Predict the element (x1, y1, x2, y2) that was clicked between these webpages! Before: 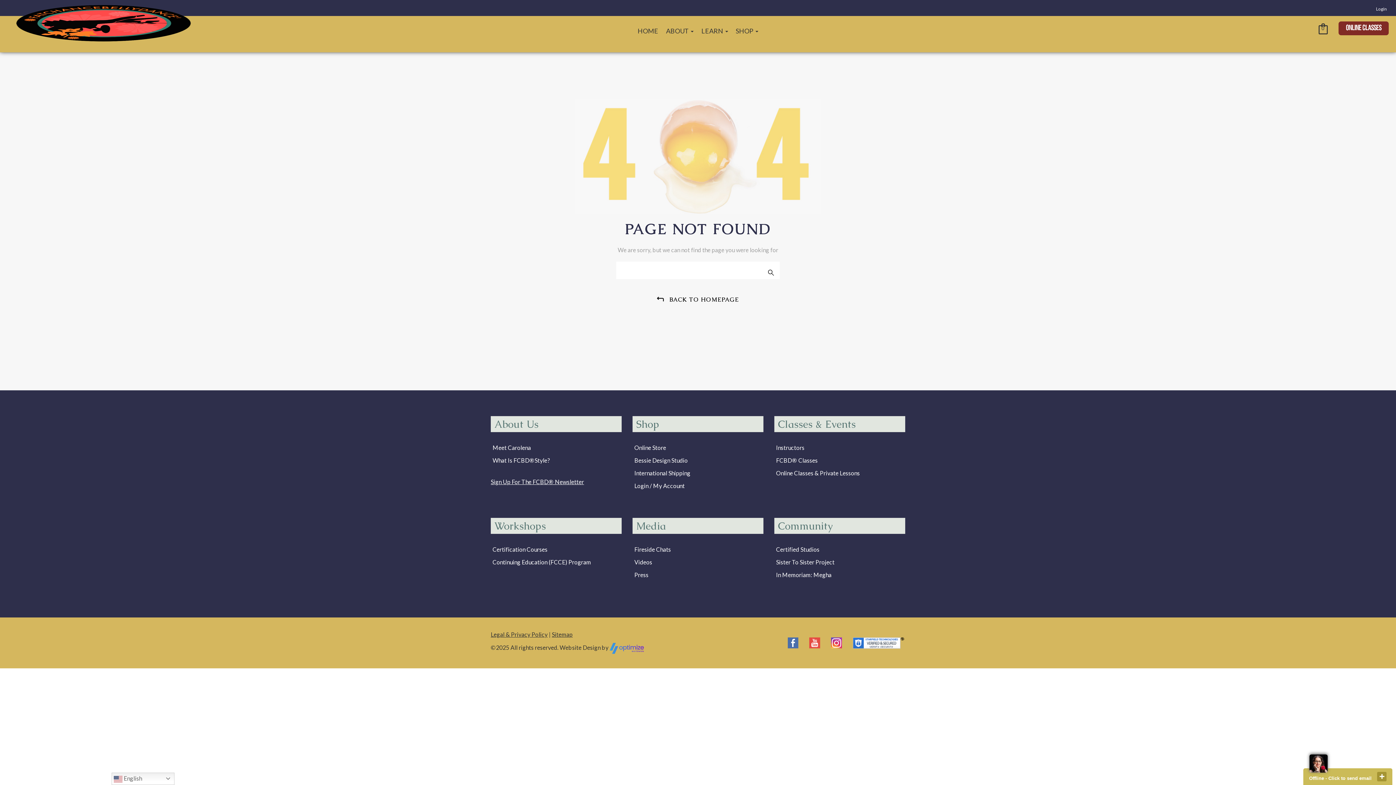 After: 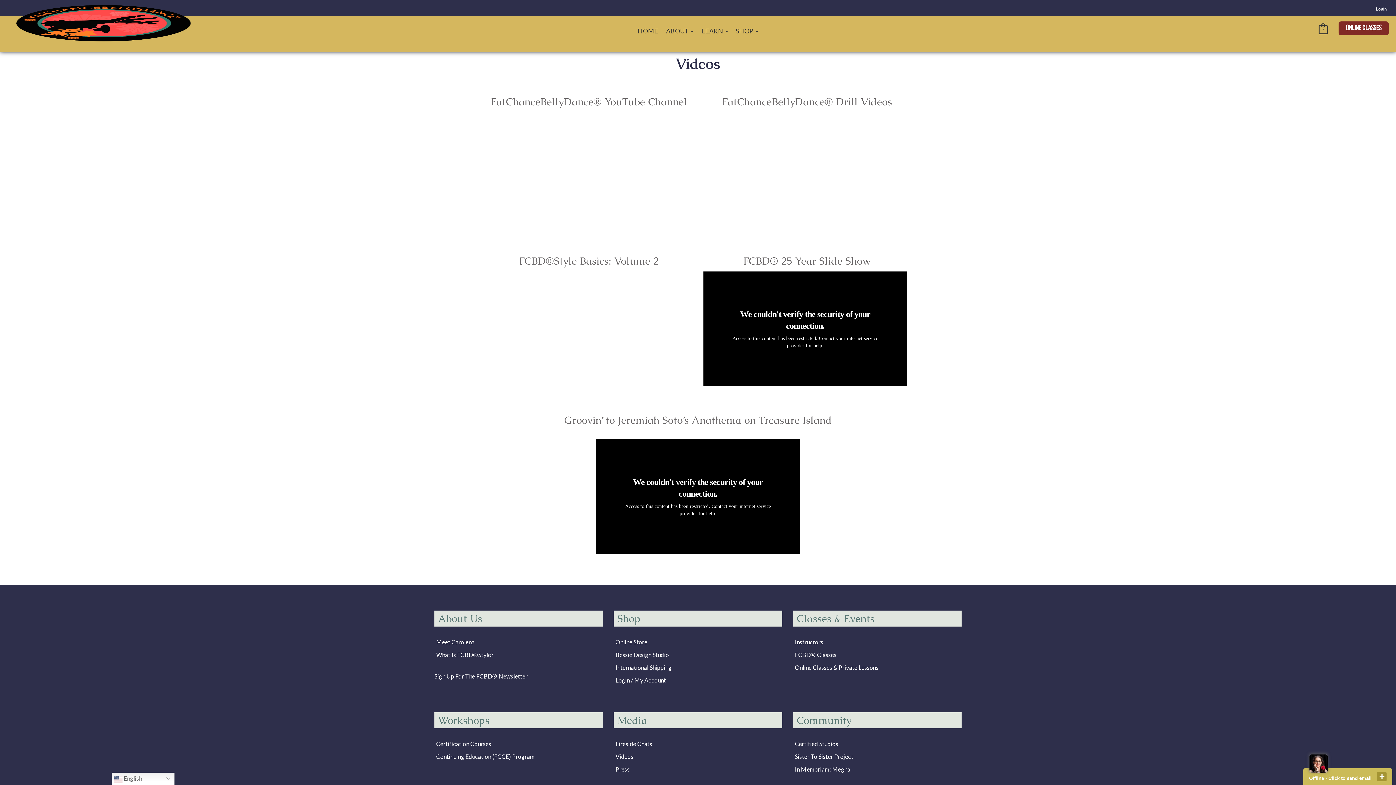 Action: label: Videos bbox: (632, 558, 652, 565)